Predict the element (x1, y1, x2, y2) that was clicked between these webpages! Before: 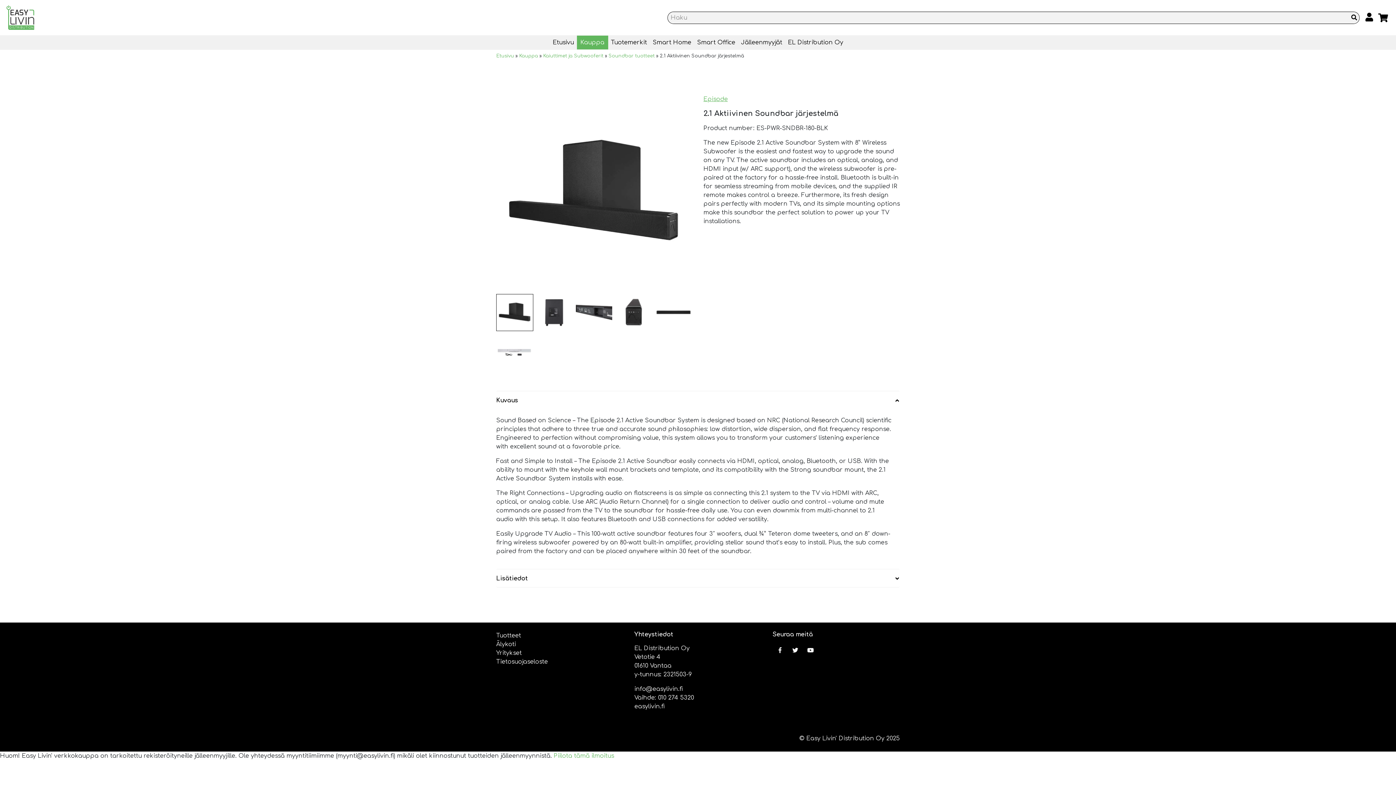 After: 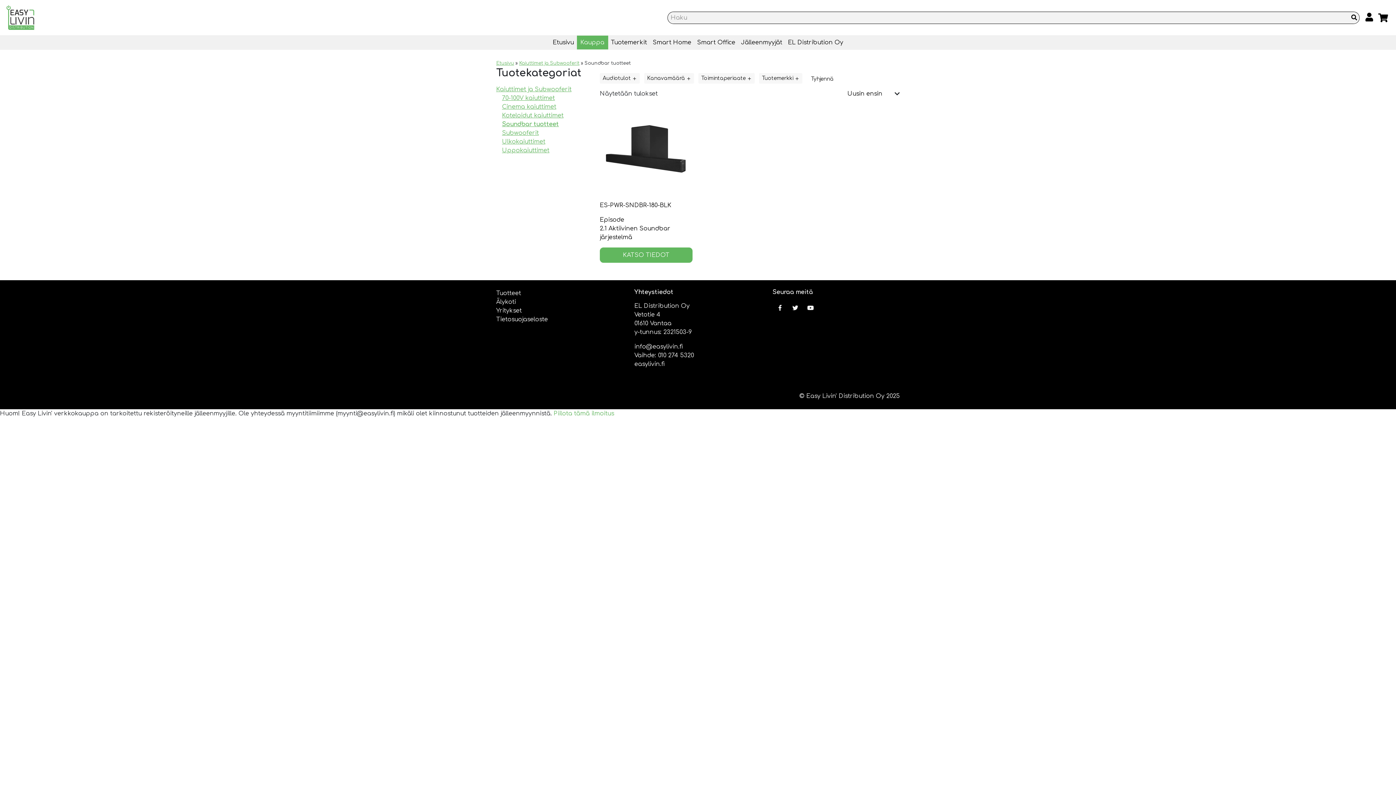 Action: bbox: (608, 53, 654, 58) label: Soundbar tuotteet